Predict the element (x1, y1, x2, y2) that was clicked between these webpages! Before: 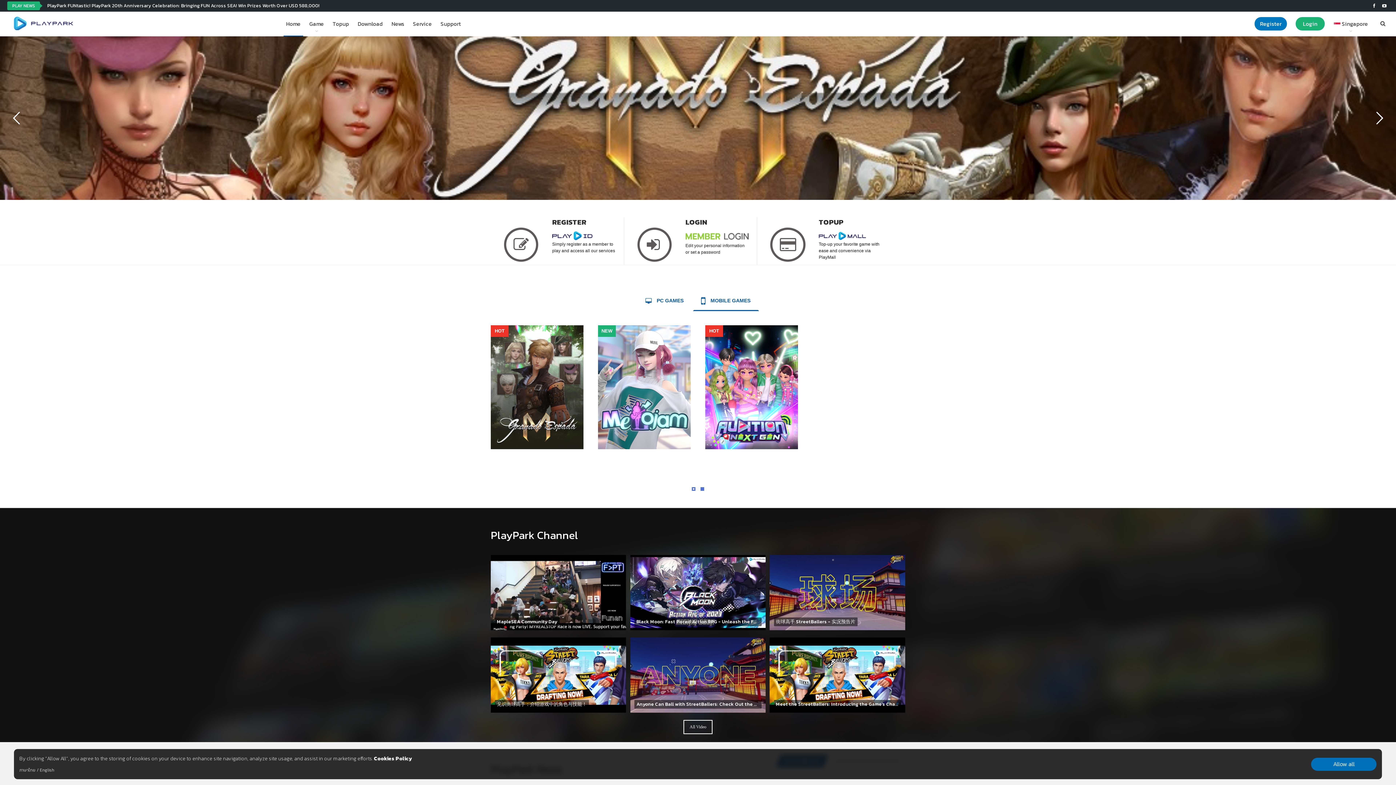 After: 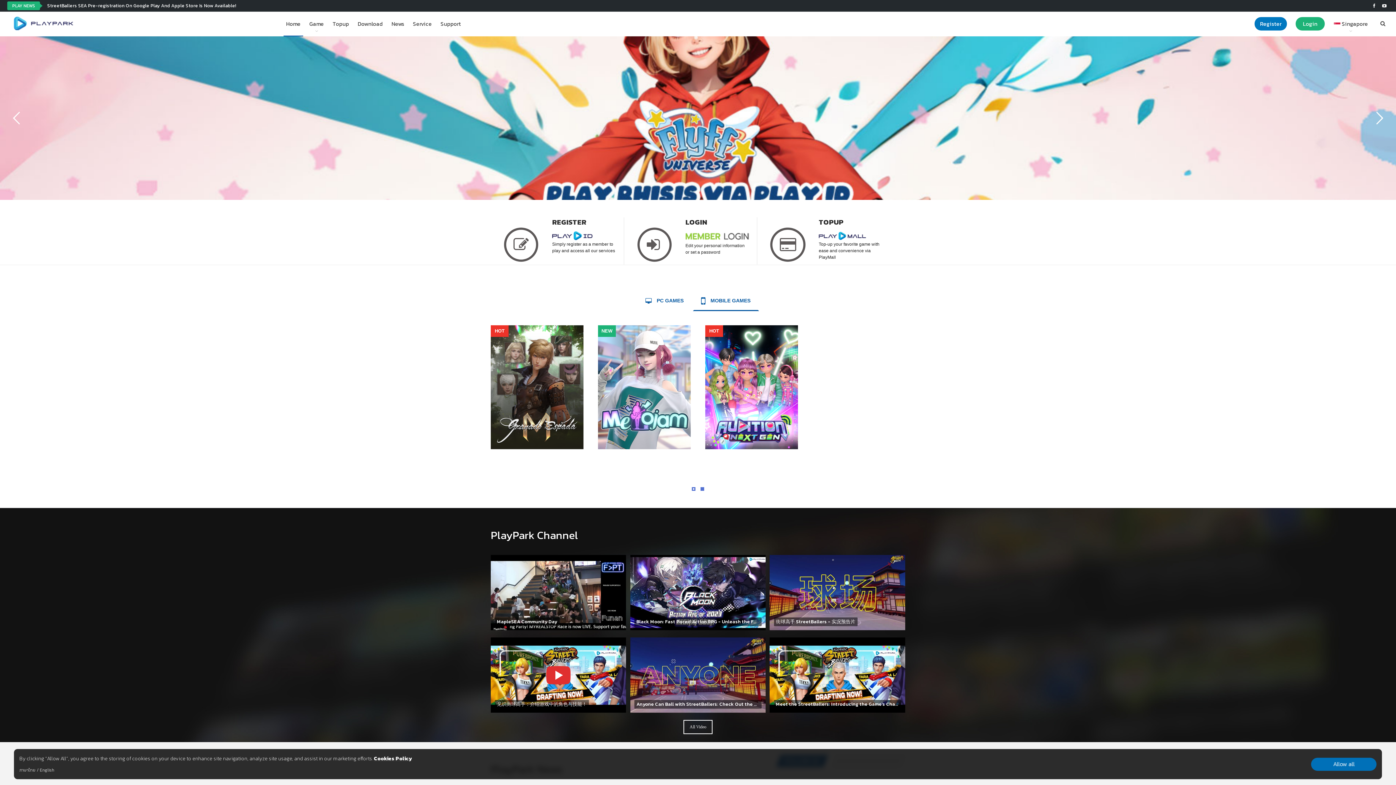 Action: label: 见识街球高手：介绍游戏中的角色与技能！ bbox: (490, 637, 626, 713)